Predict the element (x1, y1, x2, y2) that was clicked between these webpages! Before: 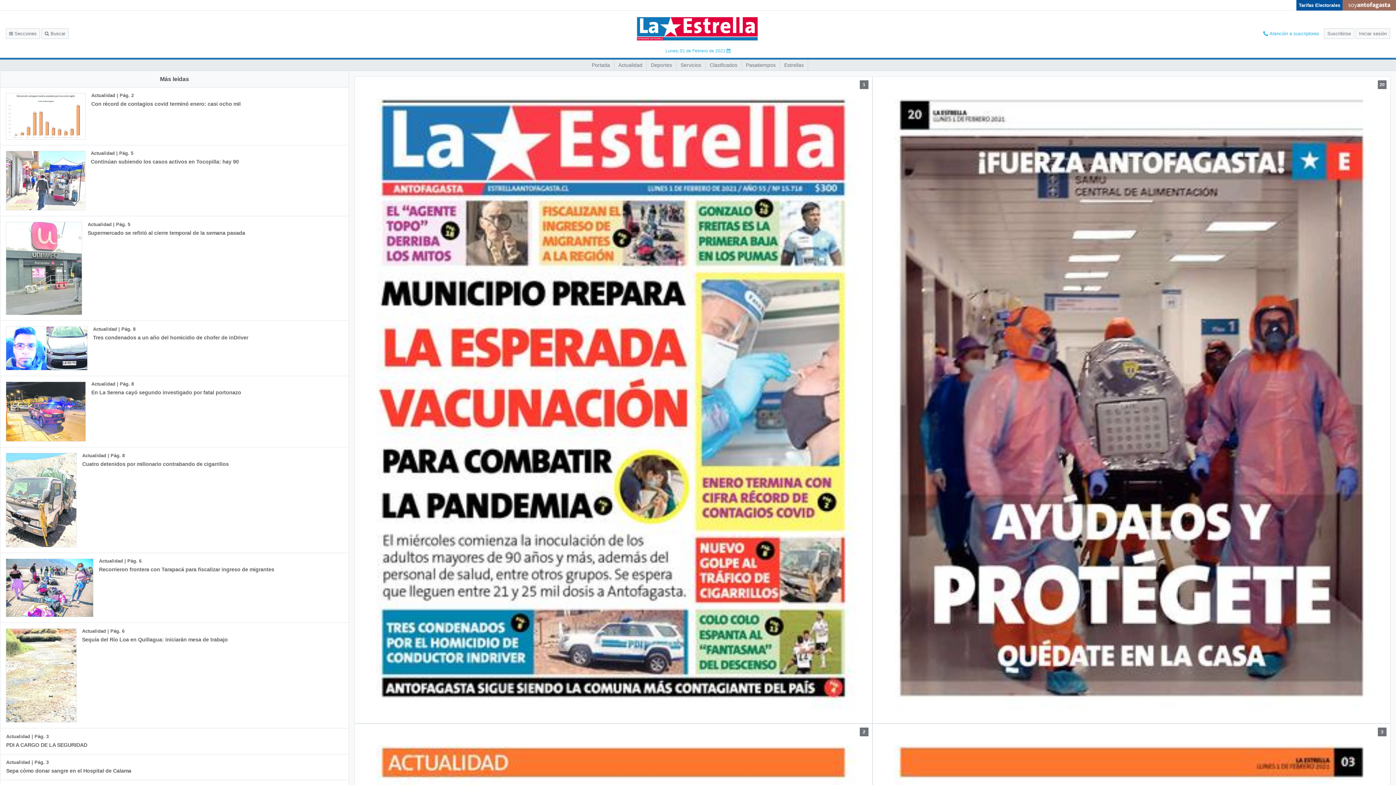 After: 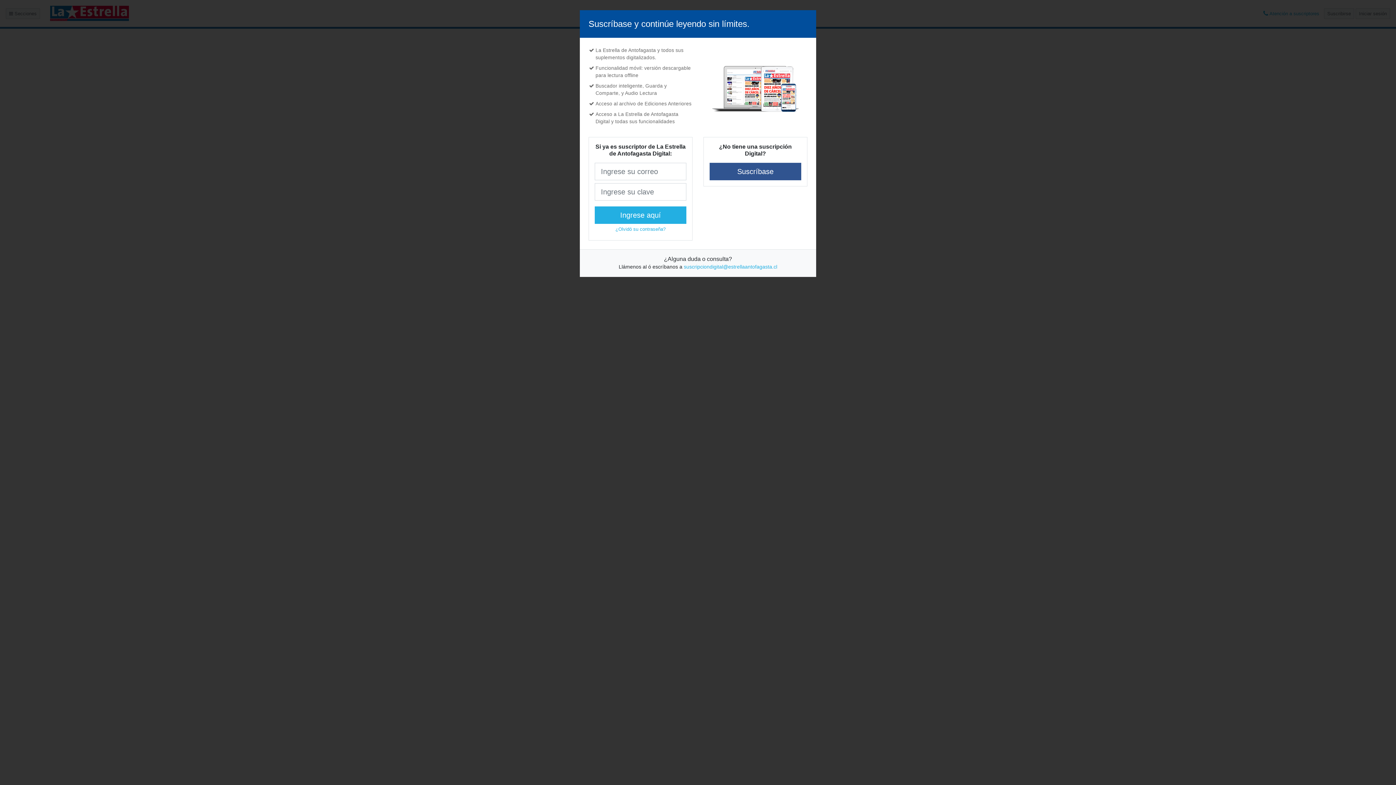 Action: bbox: (614, 59, 646, 70) label: Actualidad